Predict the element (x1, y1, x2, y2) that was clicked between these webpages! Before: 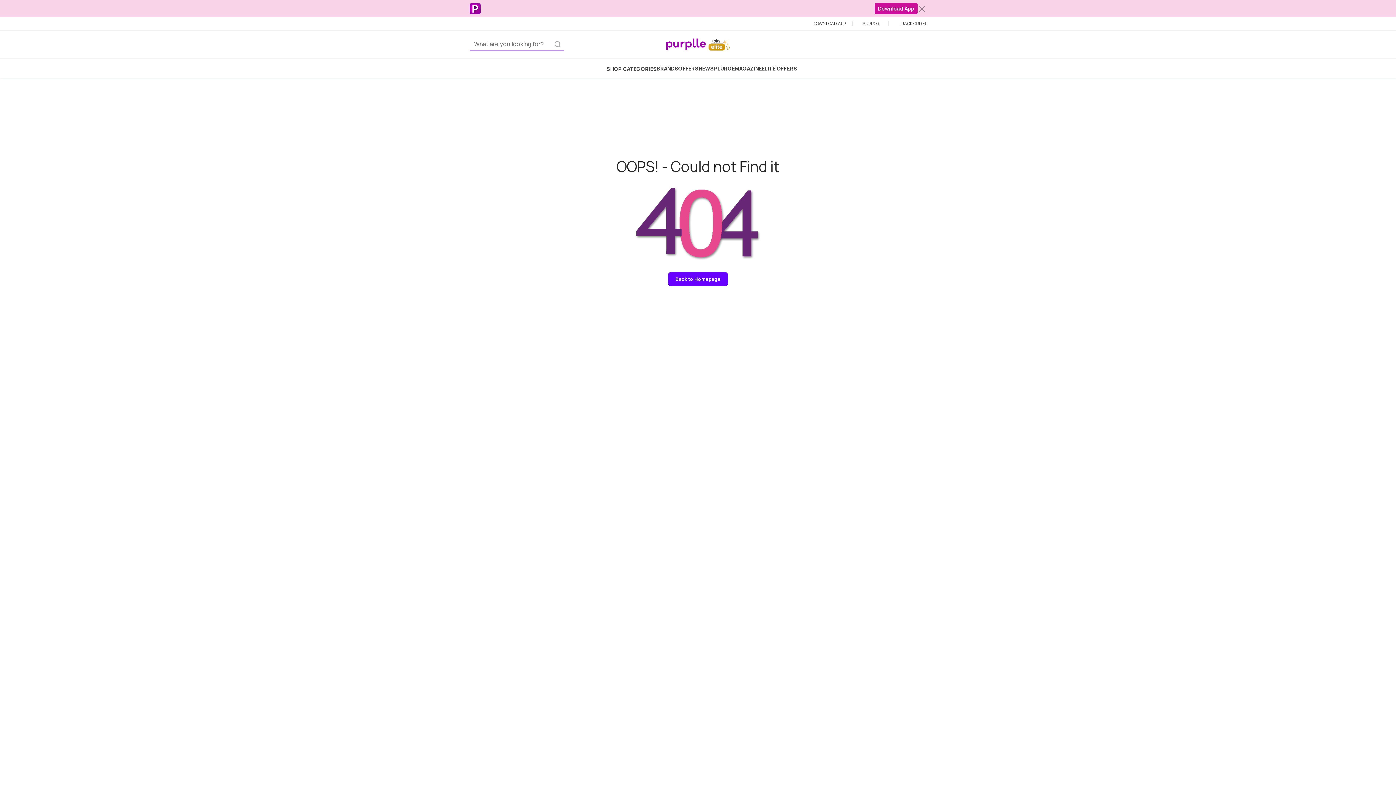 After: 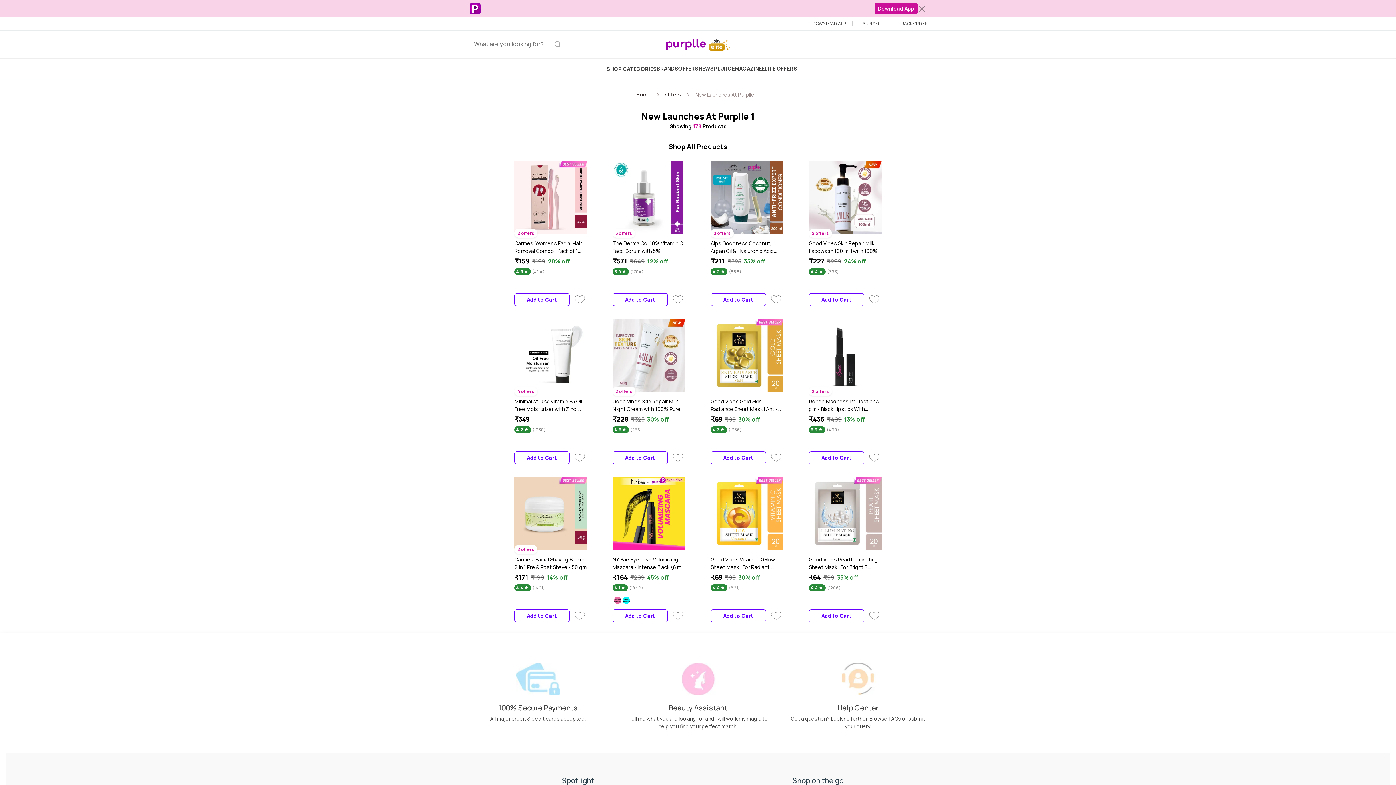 Action: bbox: (698, 65, 710, 72) label: NEW